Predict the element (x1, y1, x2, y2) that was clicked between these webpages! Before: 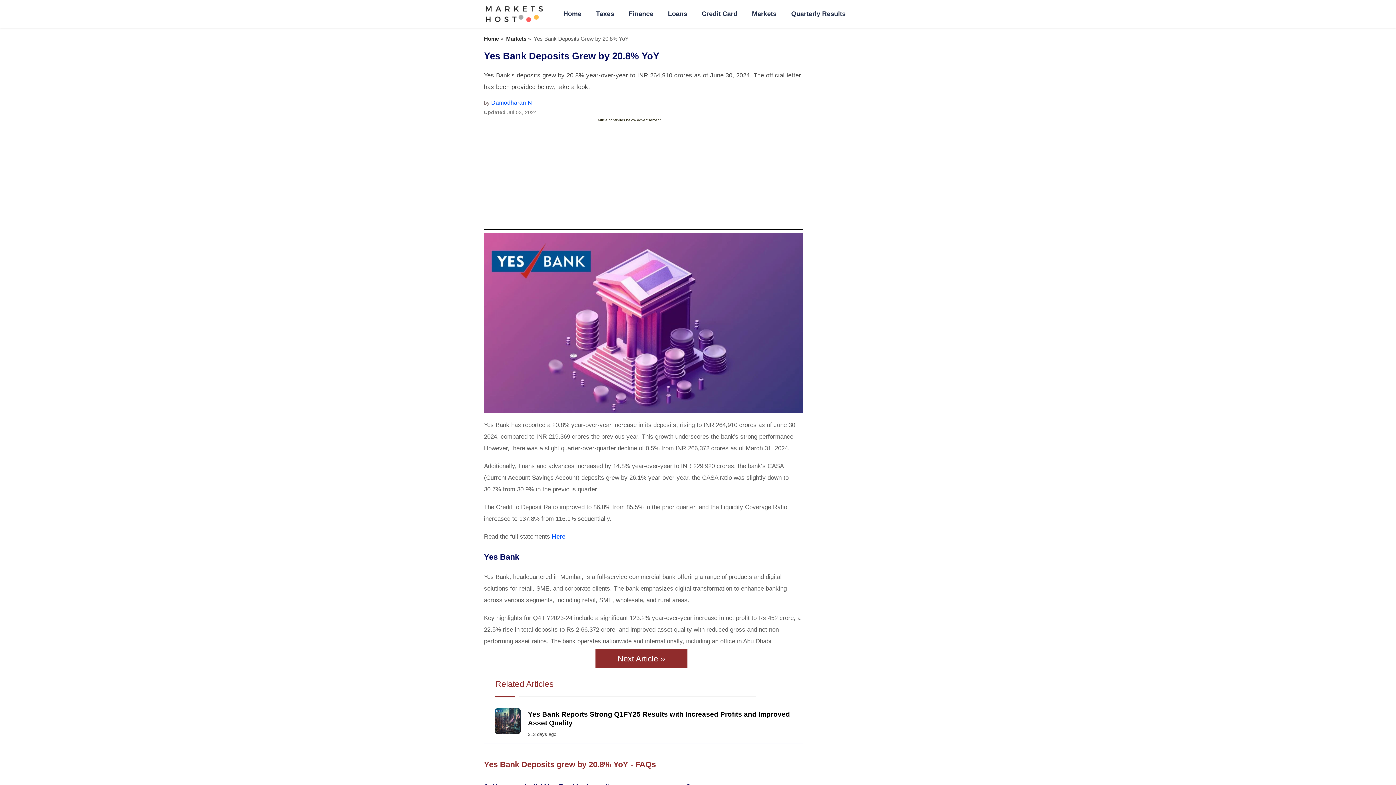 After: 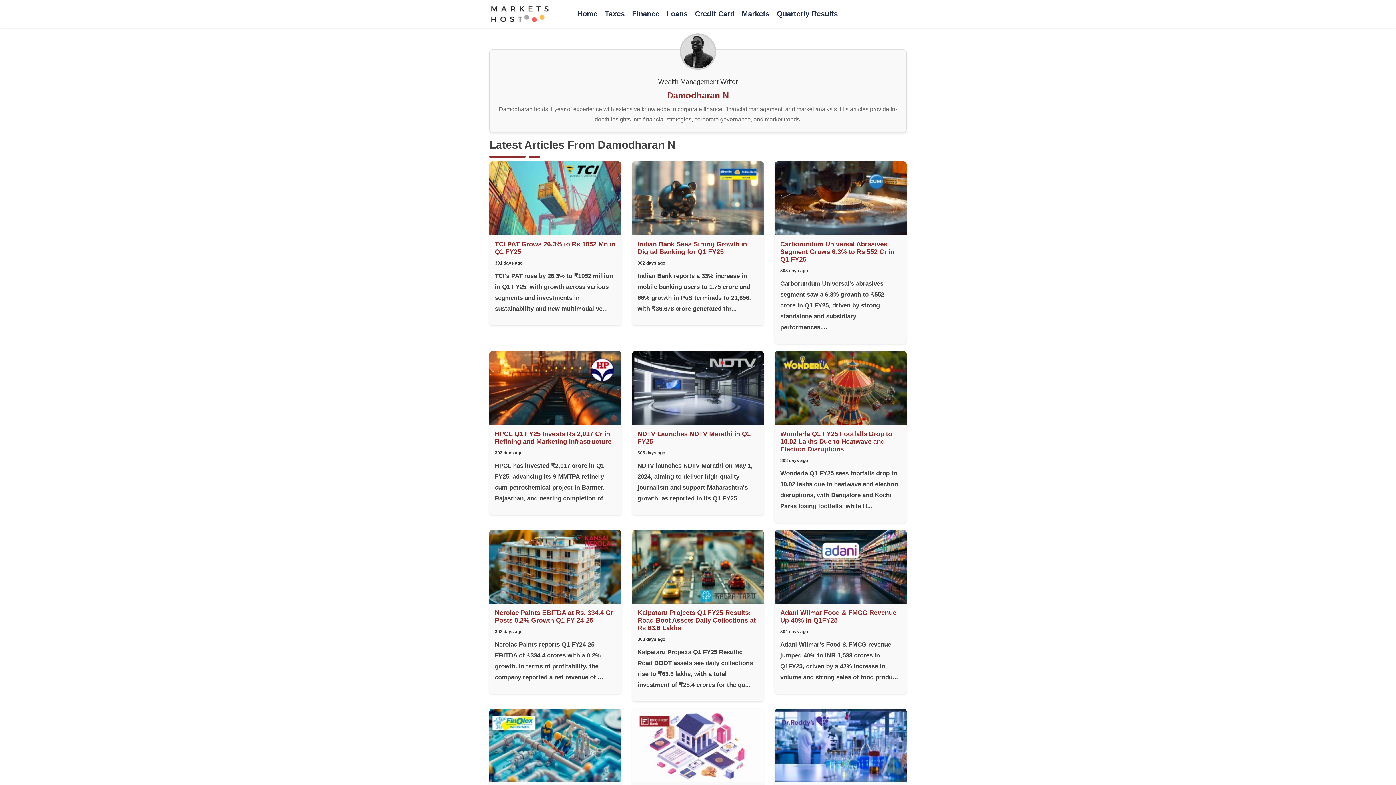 Action: label: Damodharan N bbox: (491, 99, 532, 105)